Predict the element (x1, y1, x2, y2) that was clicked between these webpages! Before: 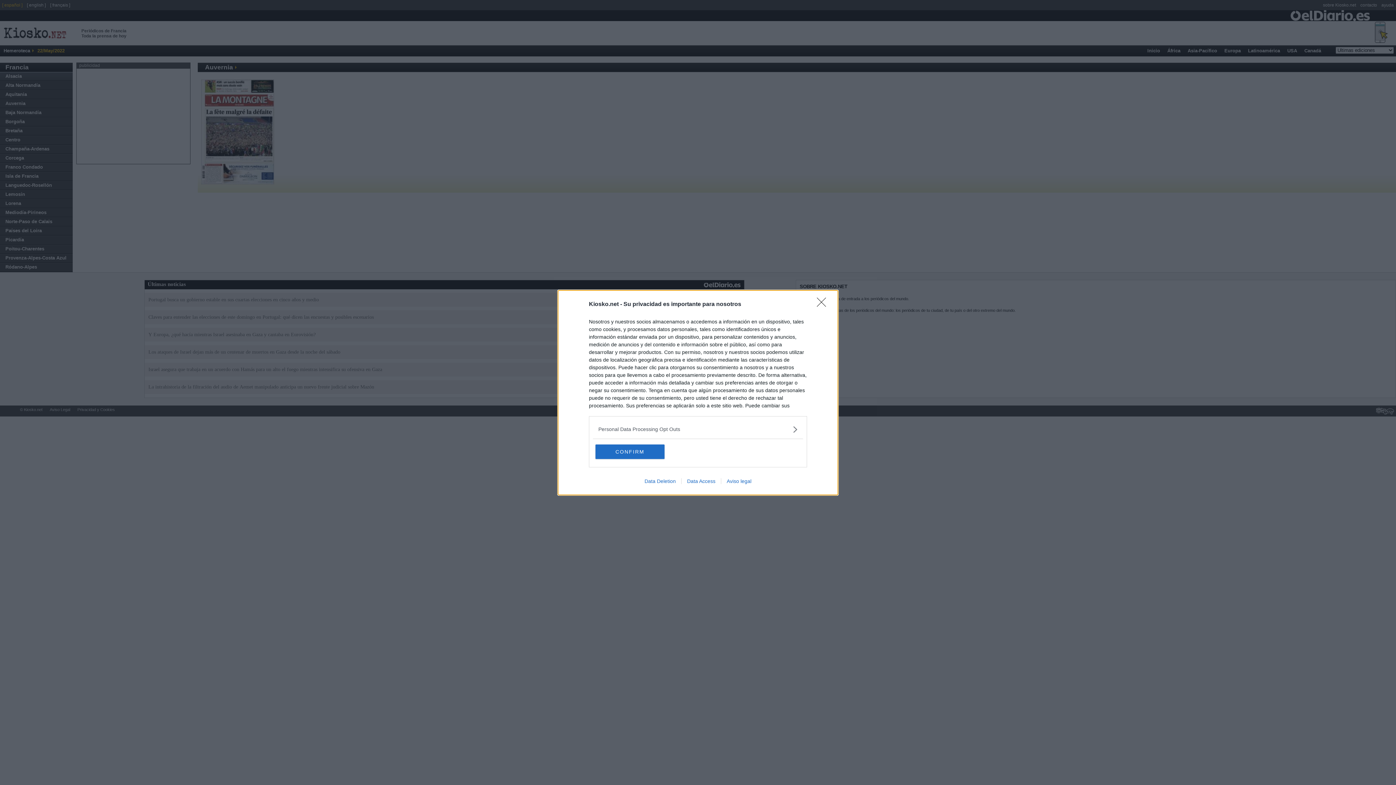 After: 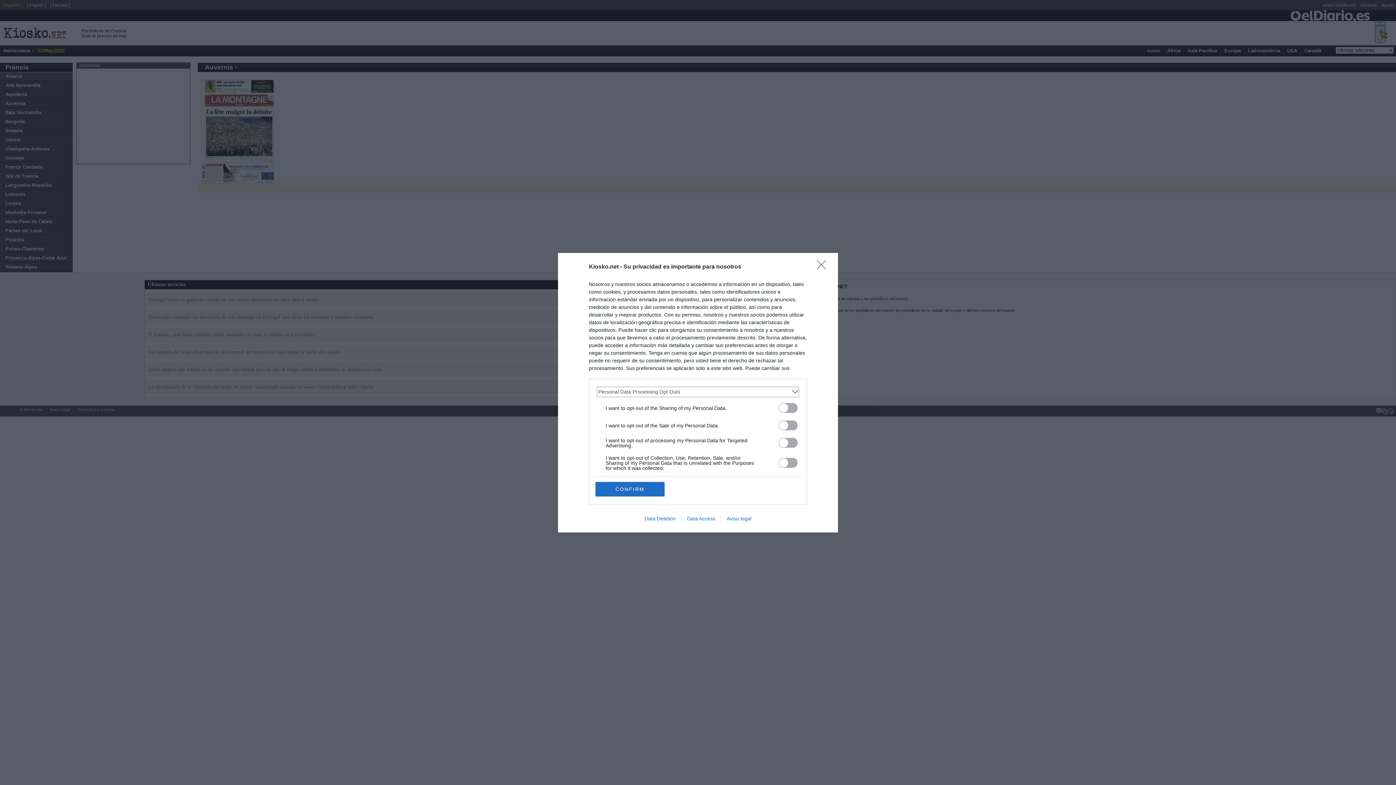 Action: bbox: (598, 425, 797, 433) label: Opt-Outs